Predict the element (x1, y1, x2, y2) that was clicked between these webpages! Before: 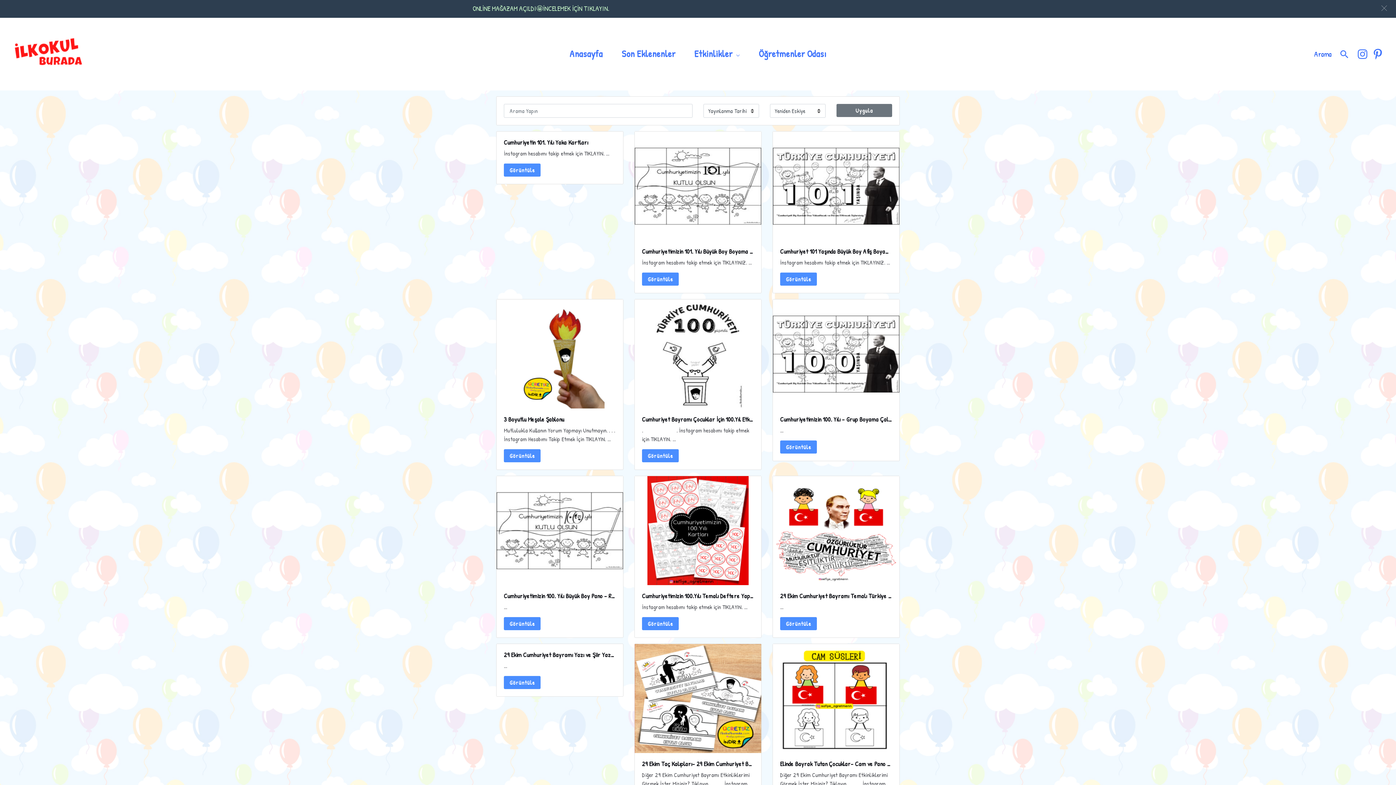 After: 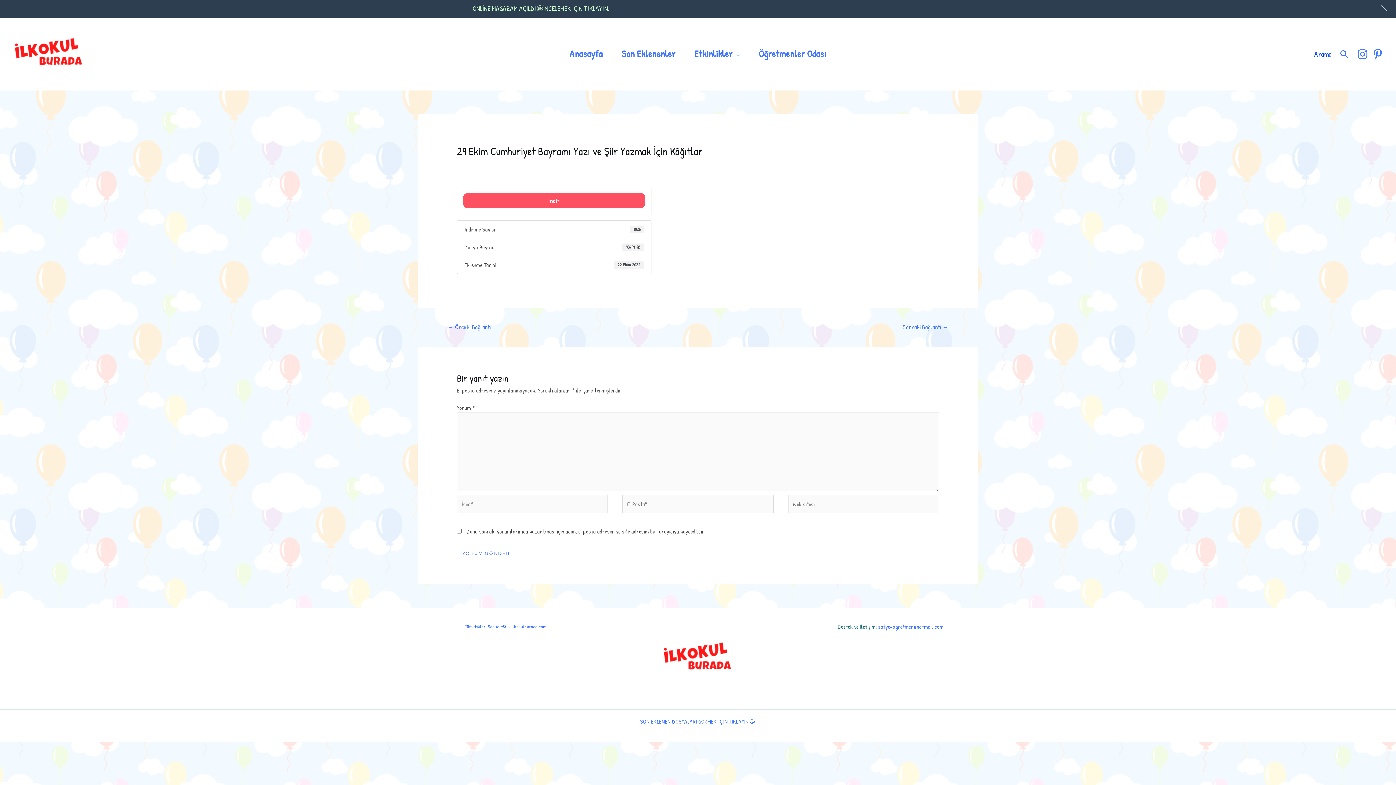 Action: bbox: (504, 676, 540, 689) label: Görüntüle